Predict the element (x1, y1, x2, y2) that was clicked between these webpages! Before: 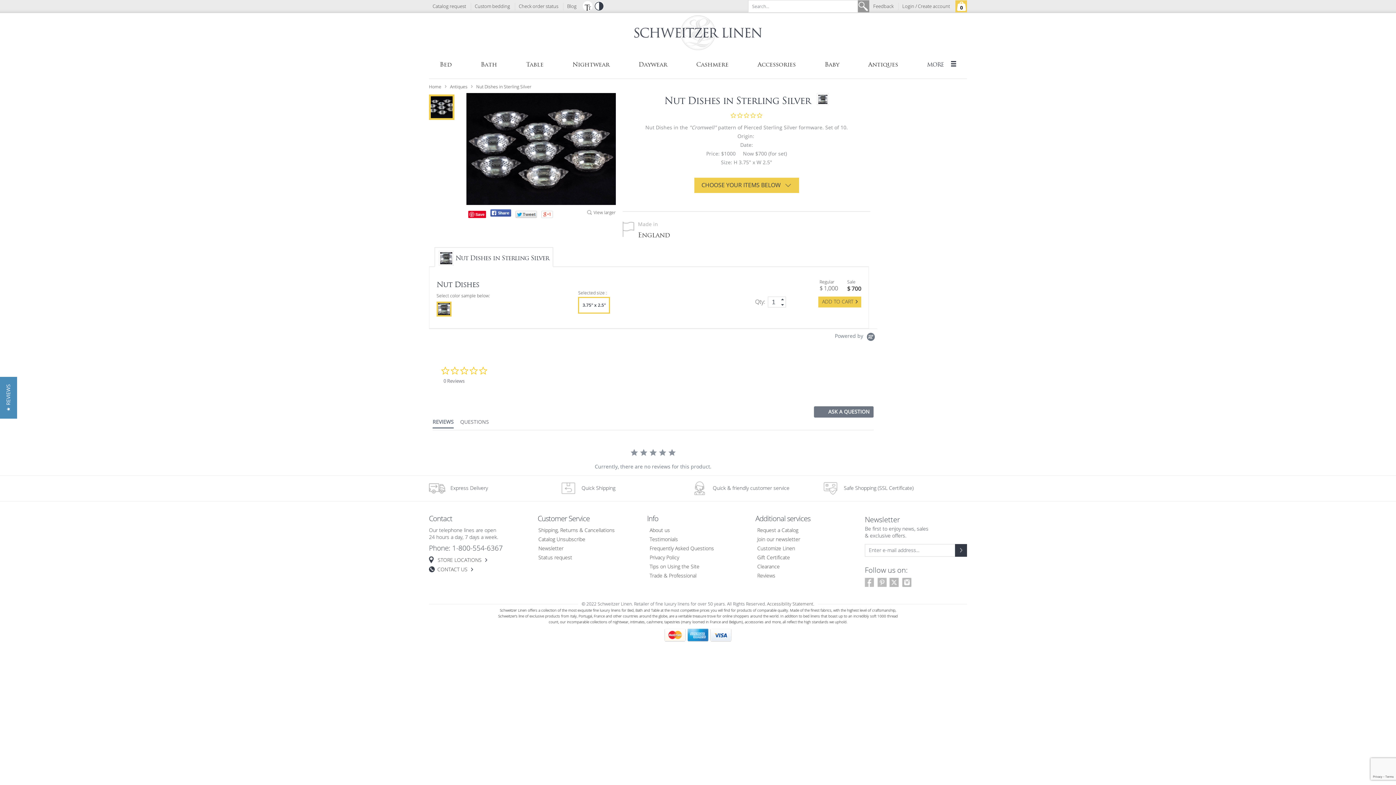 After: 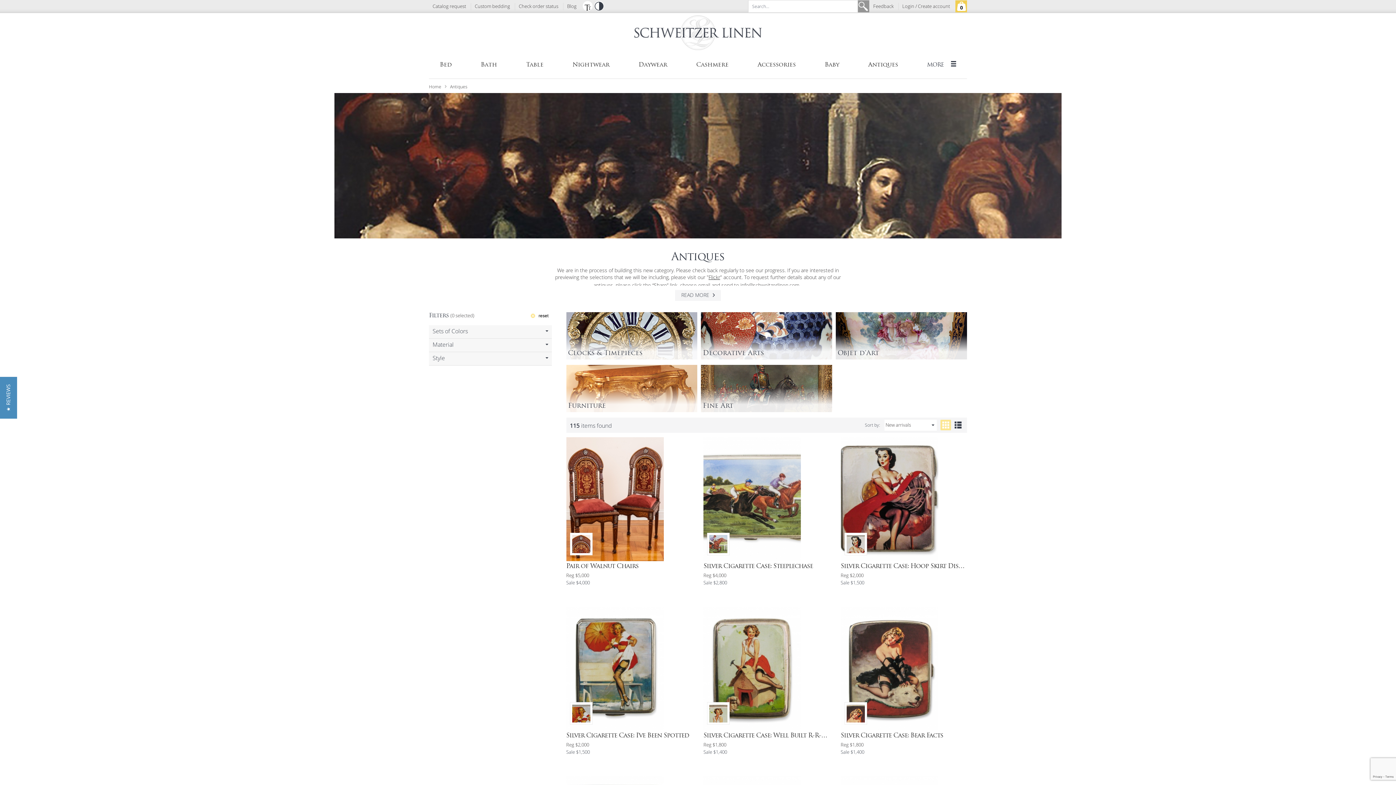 Action: bbox: (450, 83, 471, 90) label: Antiques